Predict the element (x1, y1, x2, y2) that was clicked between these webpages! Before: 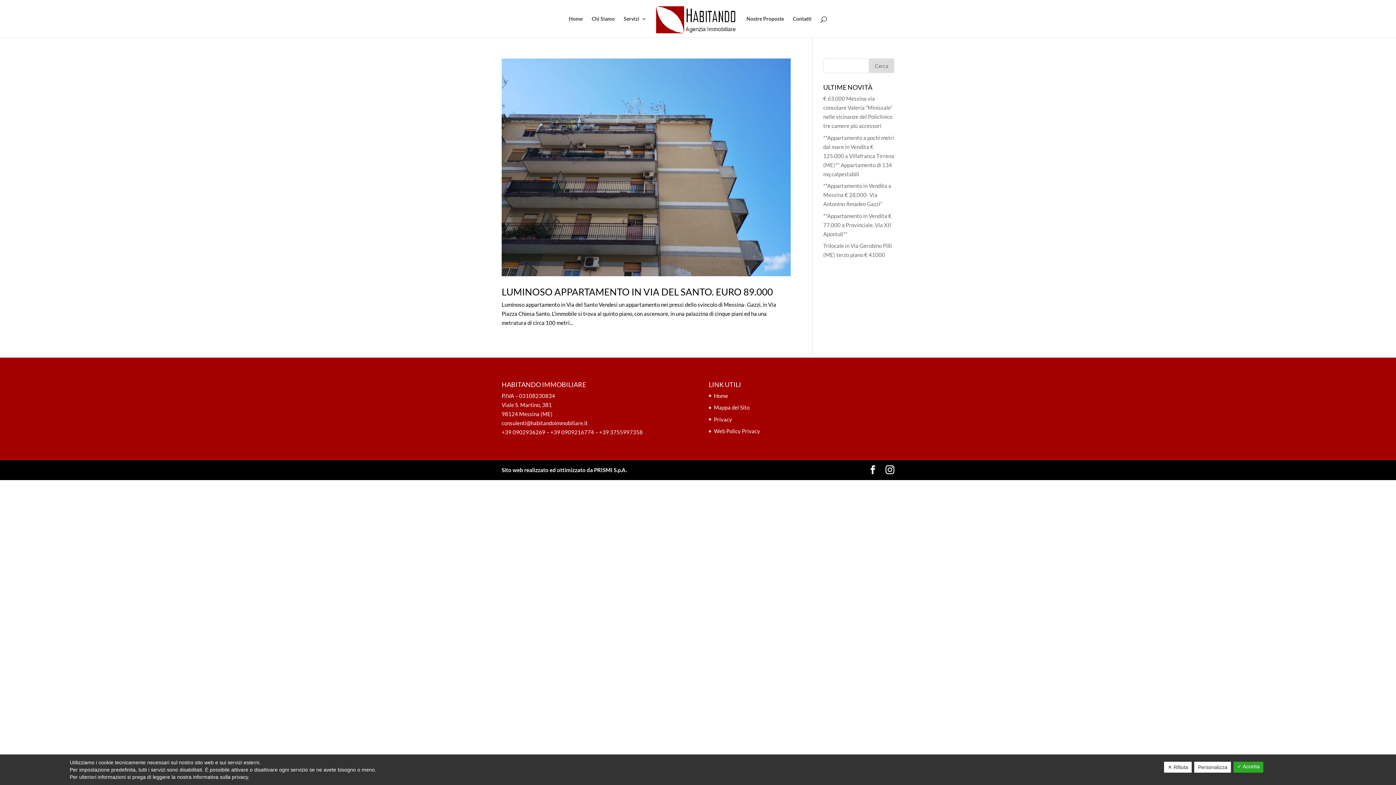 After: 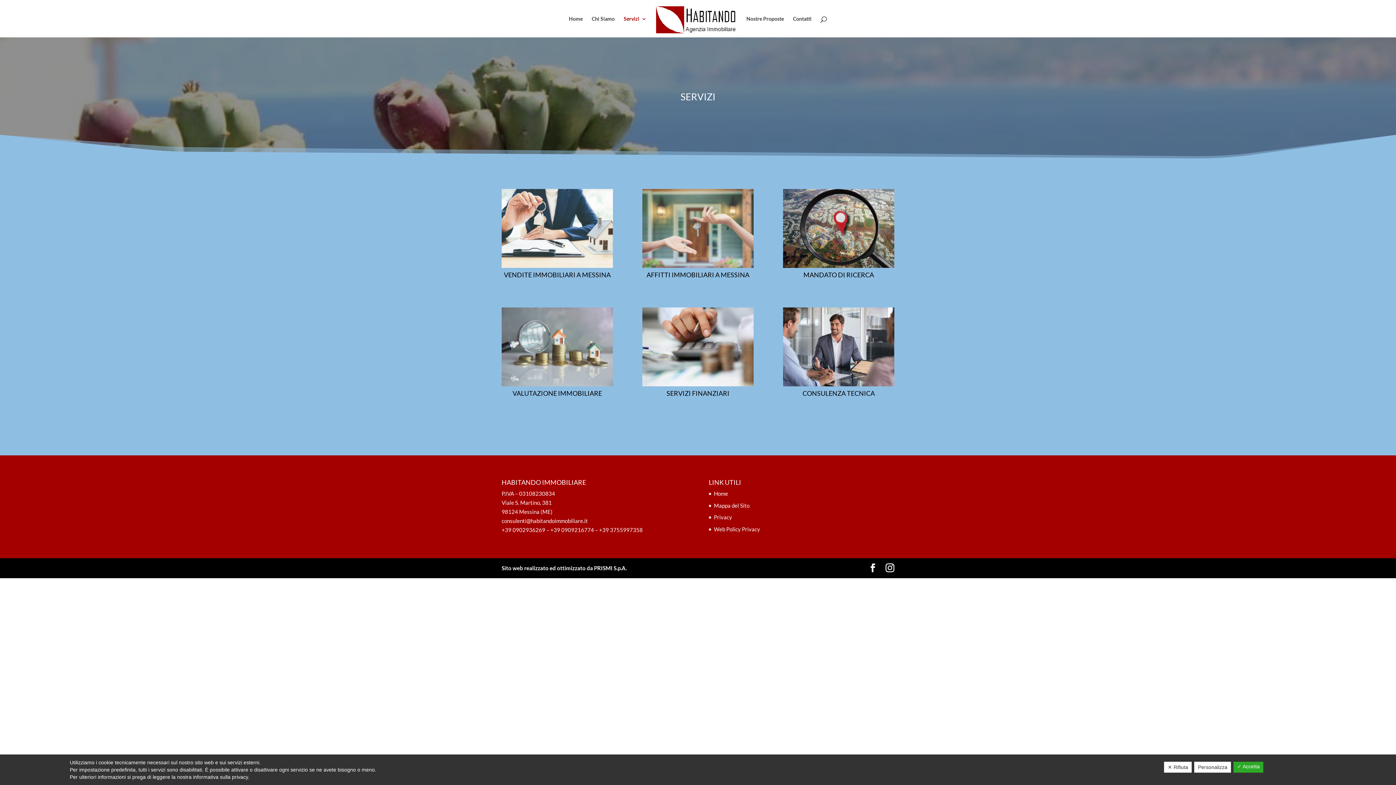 Action: label: Servizi bbox: (623, 16, 646, 37)